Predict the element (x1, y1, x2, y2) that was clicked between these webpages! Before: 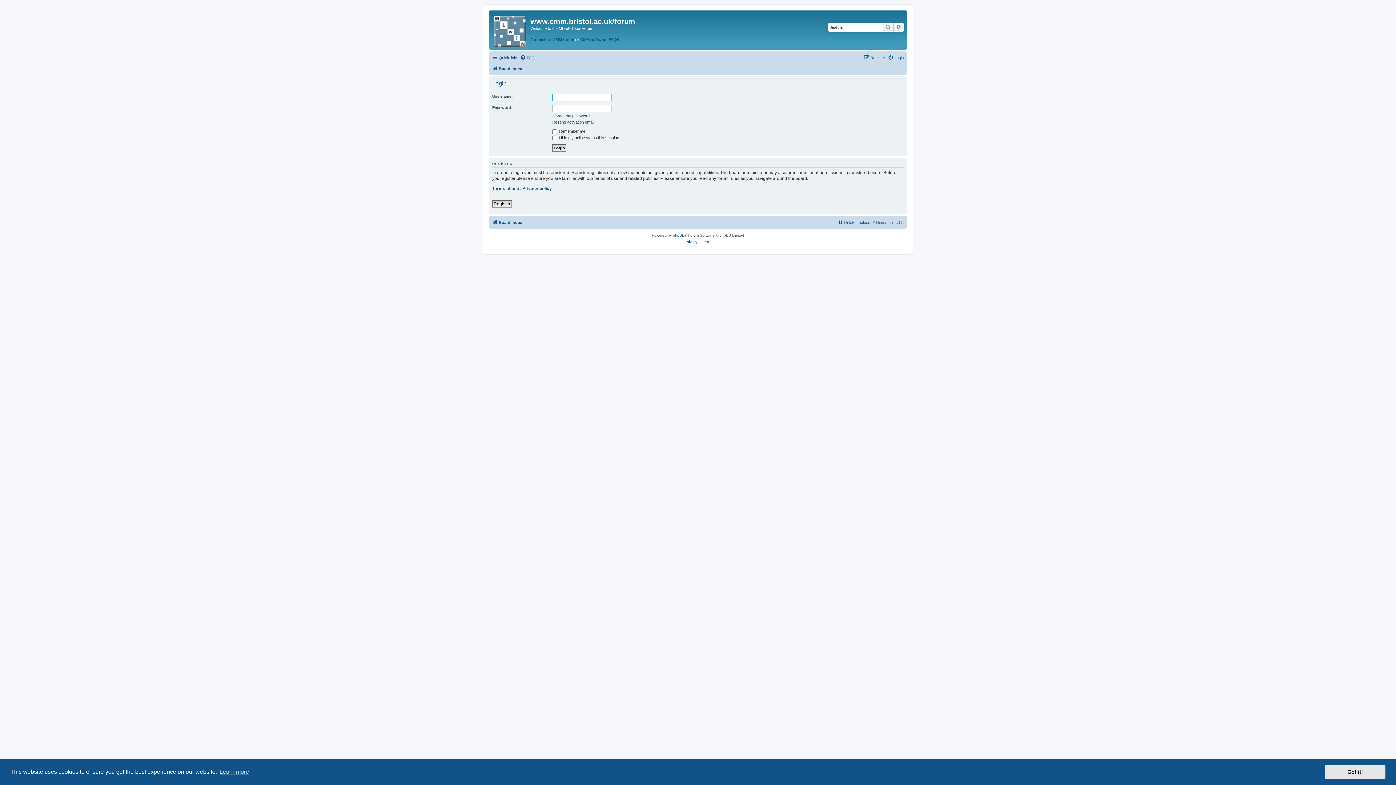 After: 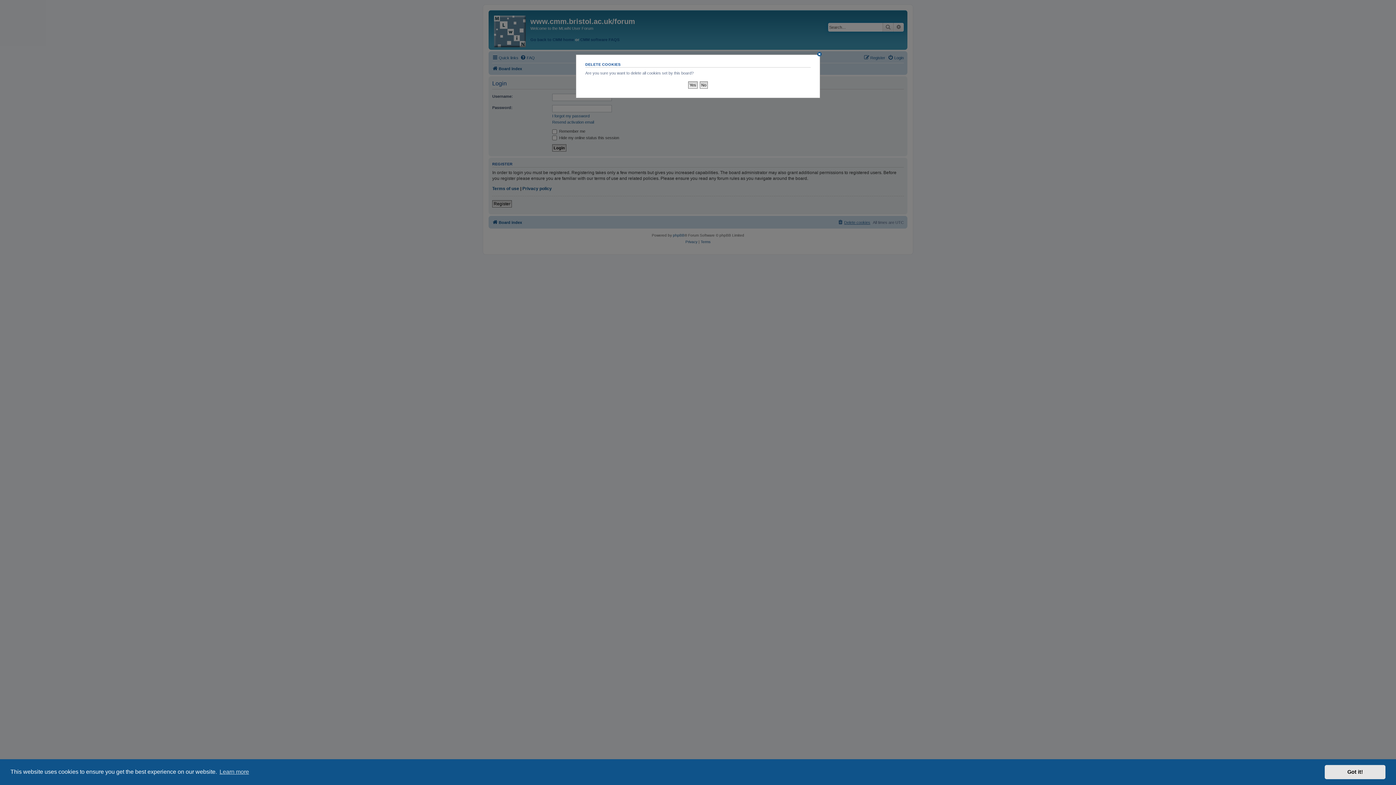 Action: label: Delete cookies bbox: (837, 218, 870, 226)